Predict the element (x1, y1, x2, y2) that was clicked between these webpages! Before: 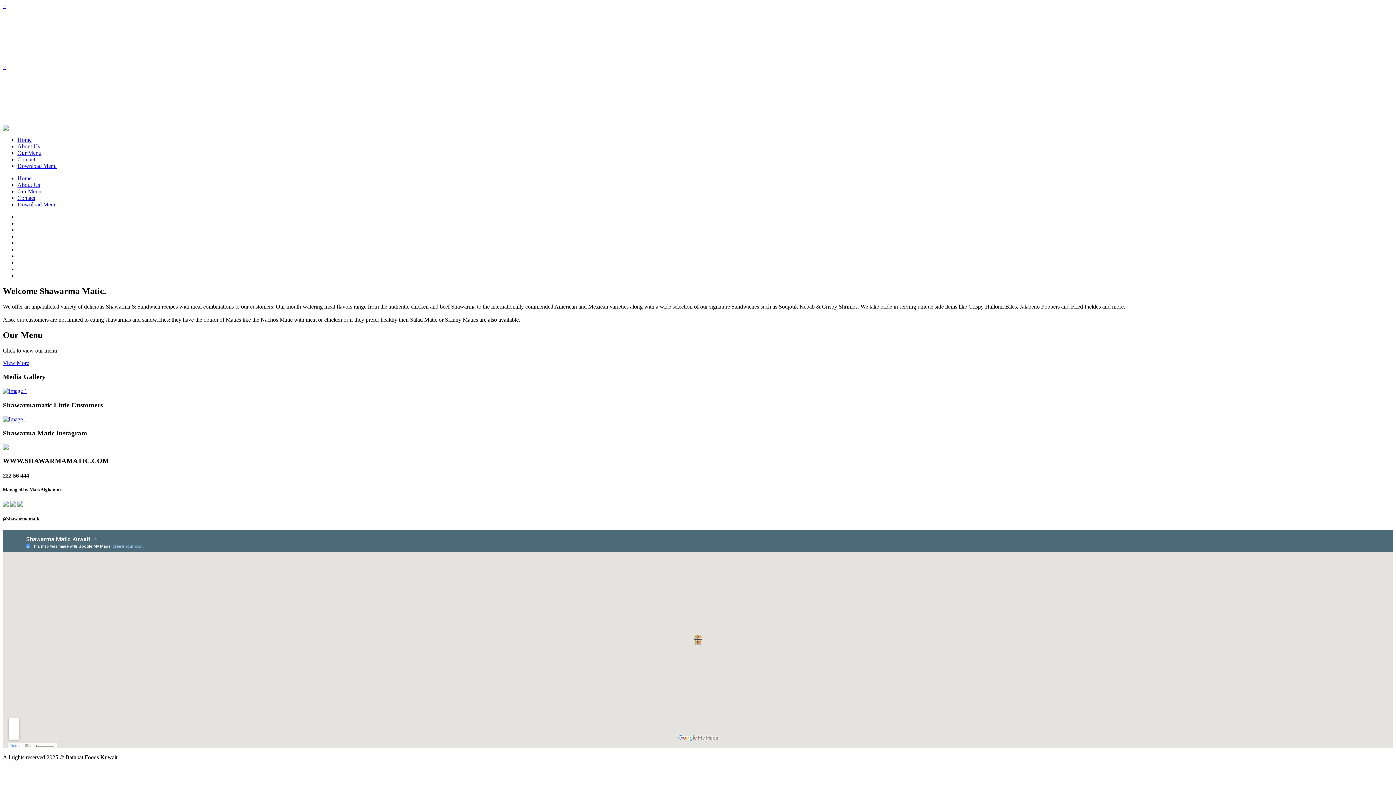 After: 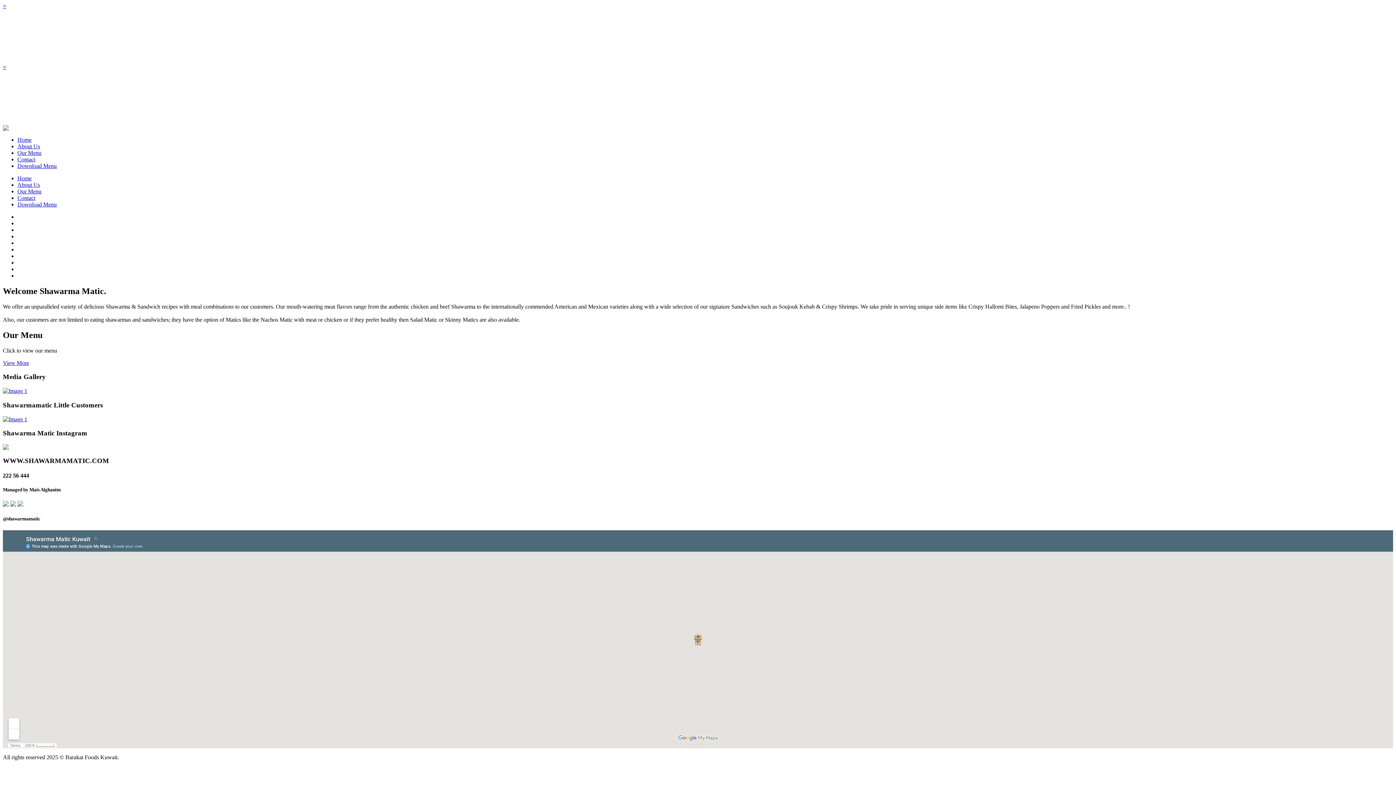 Action: label: Contact bbox: (17, 156, 35, 162)